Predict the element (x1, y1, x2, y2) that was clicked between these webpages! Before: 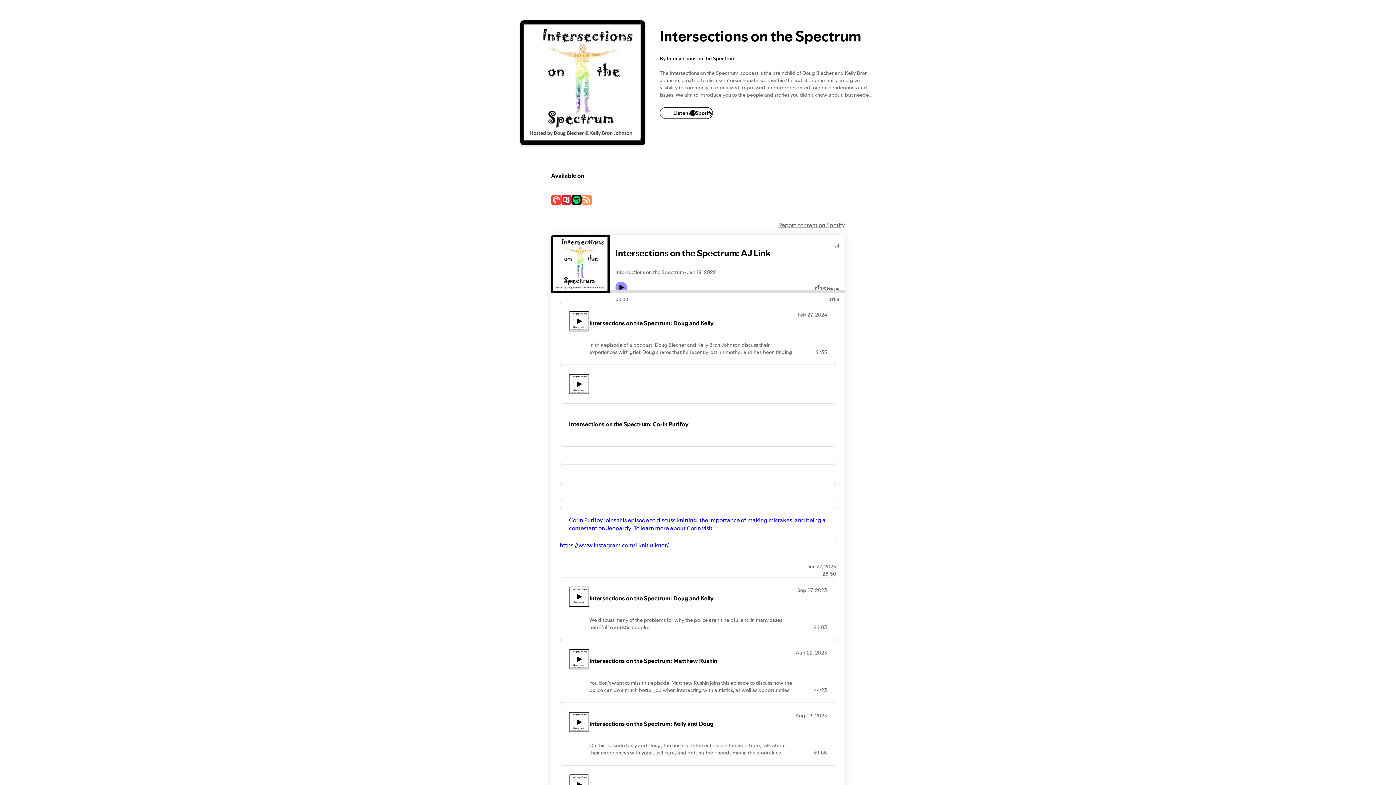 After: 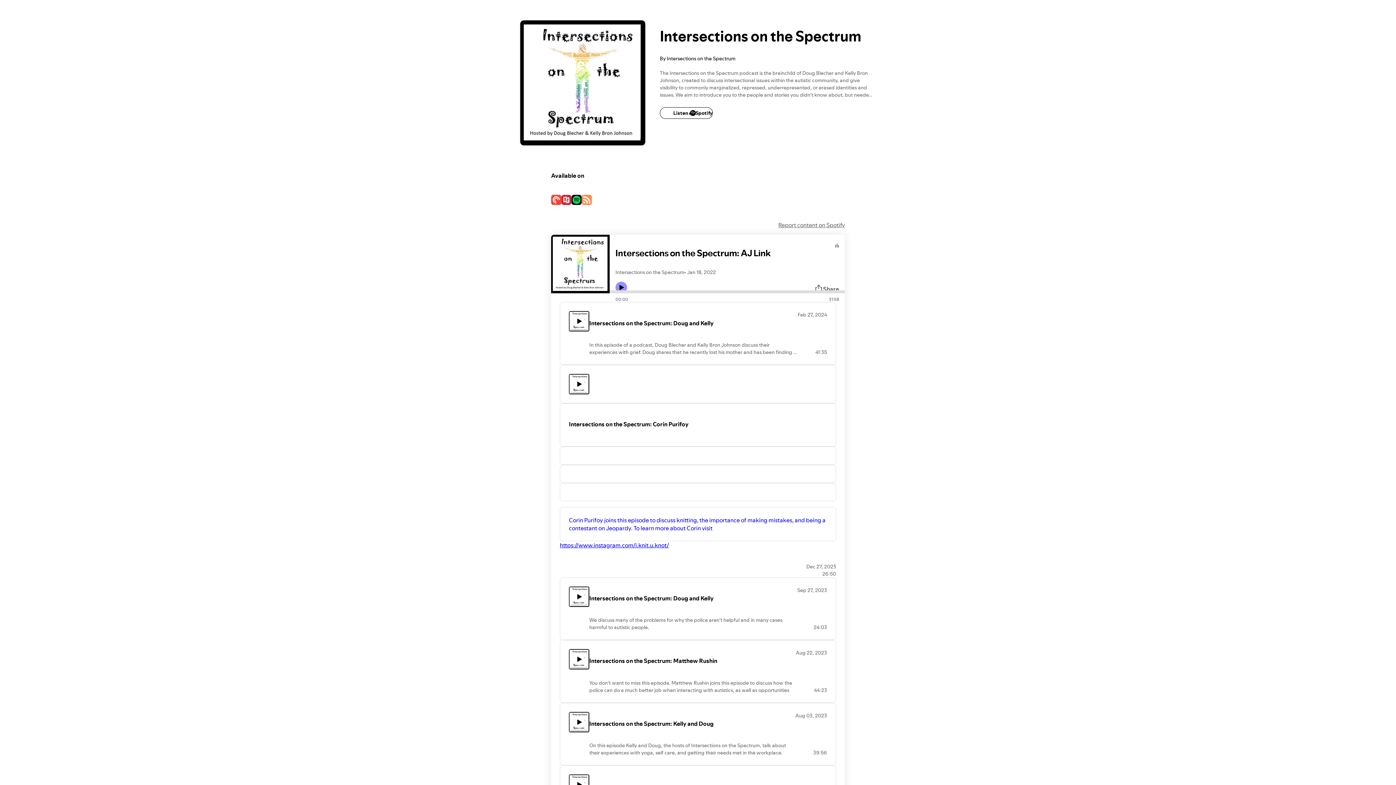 Action: bbox: (560, 541, 669, 549) label: https://www.instagram.com/i.knit.u.knot/